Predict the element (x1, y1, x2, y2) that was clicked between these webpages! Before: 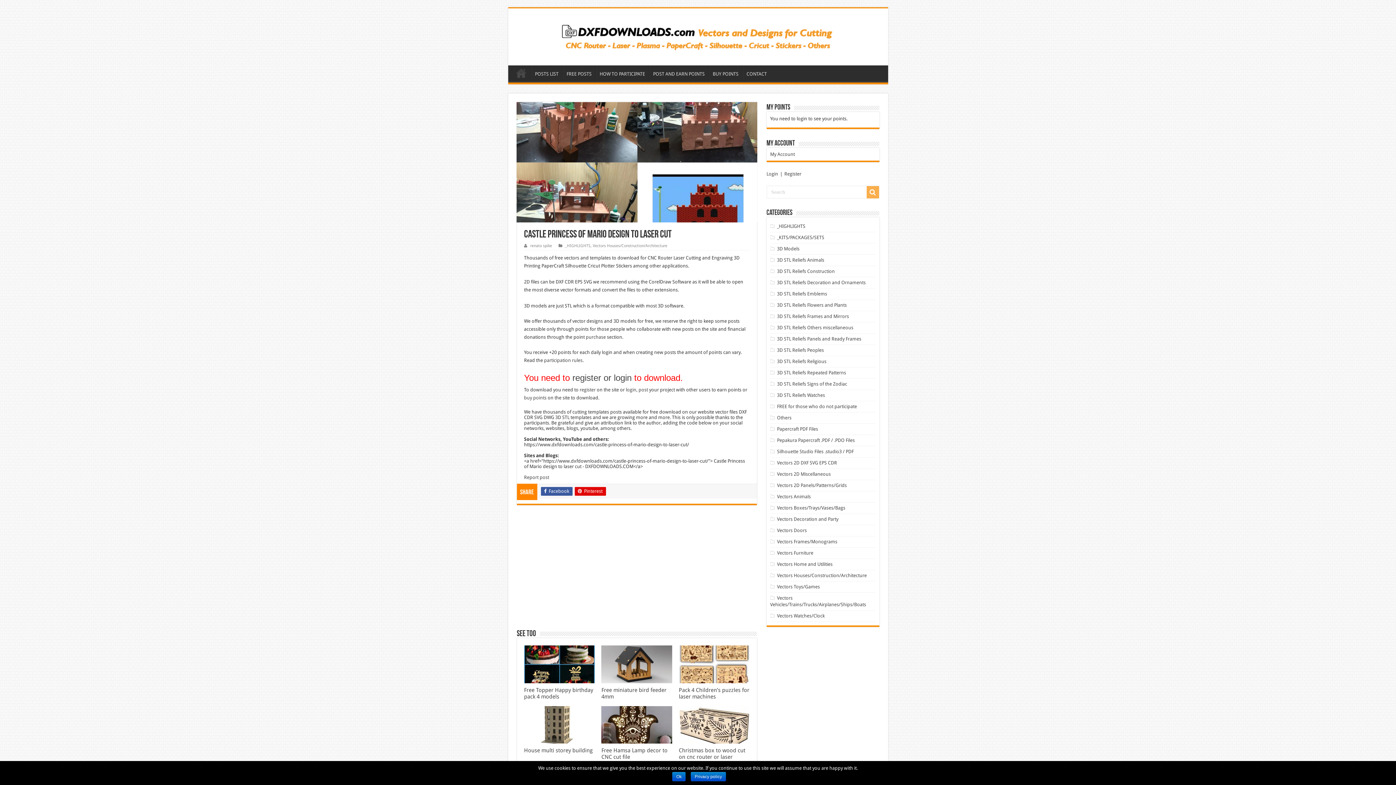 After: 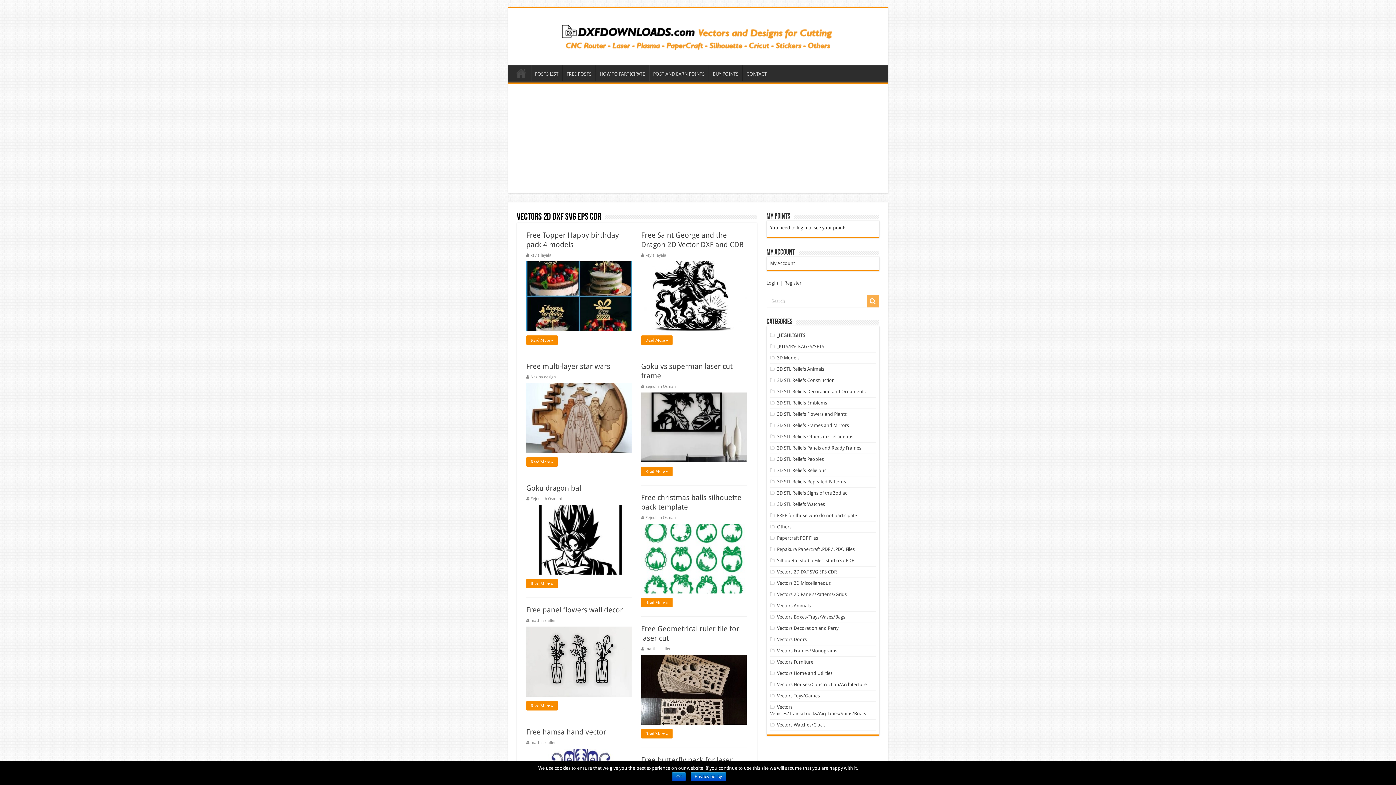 Action: label: Vectors 2D DXF SVG EPS CDR bbox: (777, 460, 837, 465)